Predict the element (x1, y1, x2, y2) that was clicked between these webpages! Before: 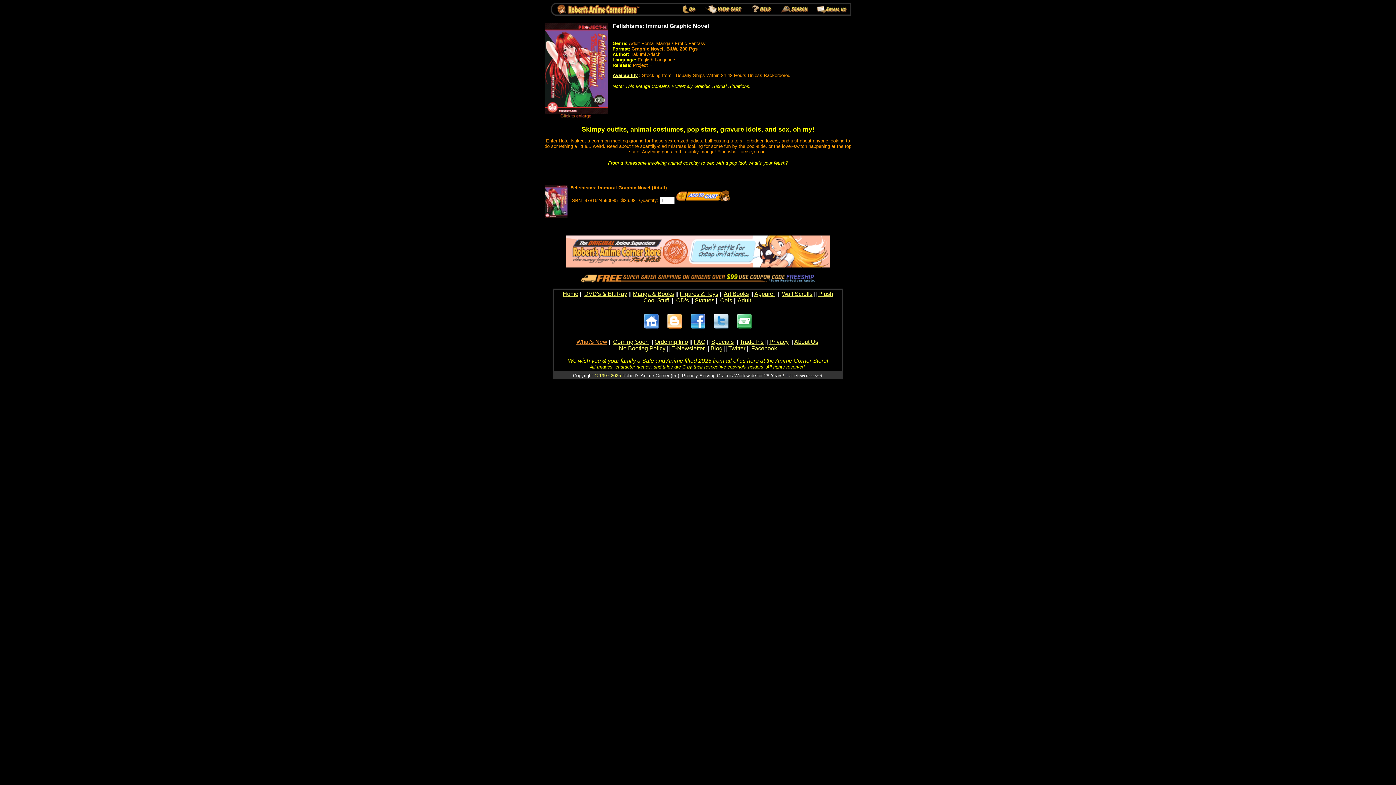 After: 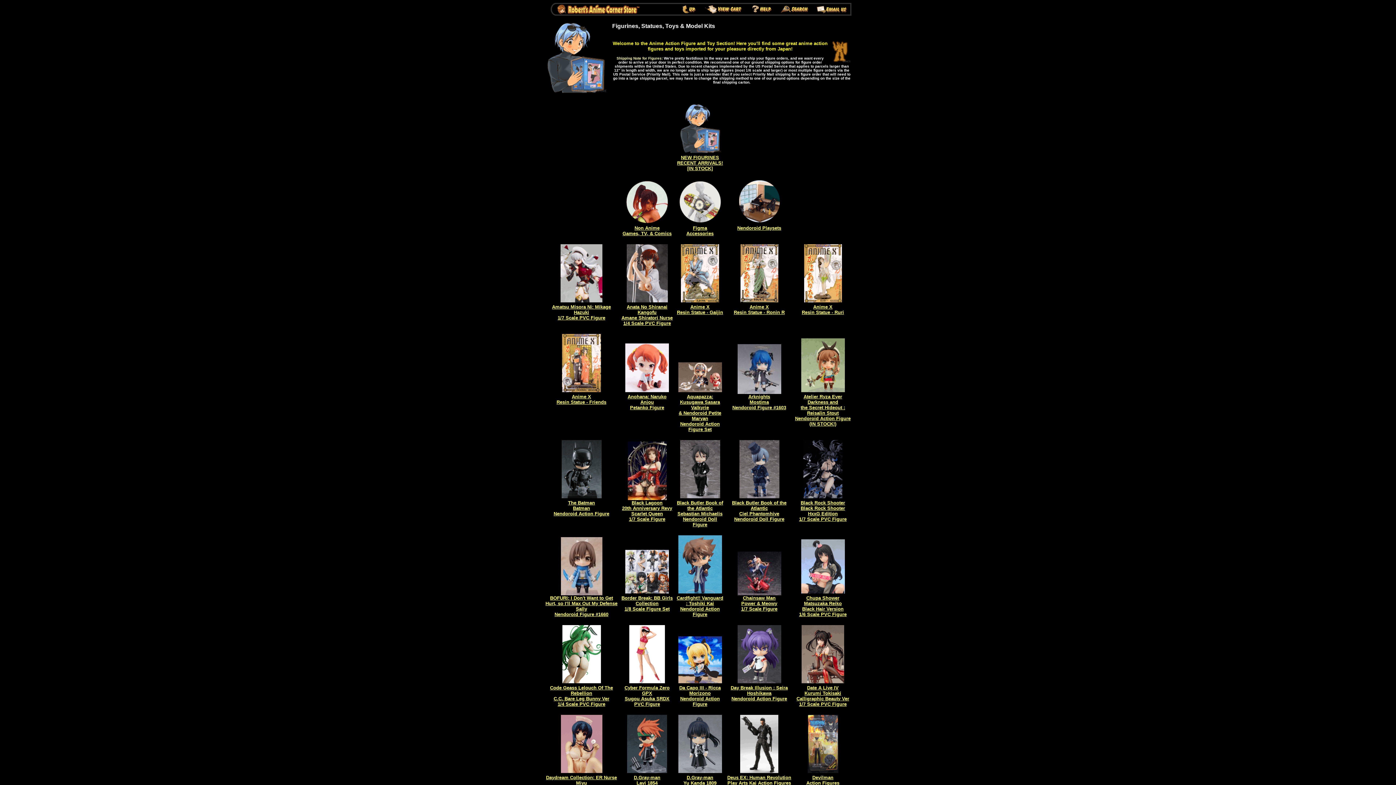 Action: label: Statues bbox: (694, 297, 714, 303)